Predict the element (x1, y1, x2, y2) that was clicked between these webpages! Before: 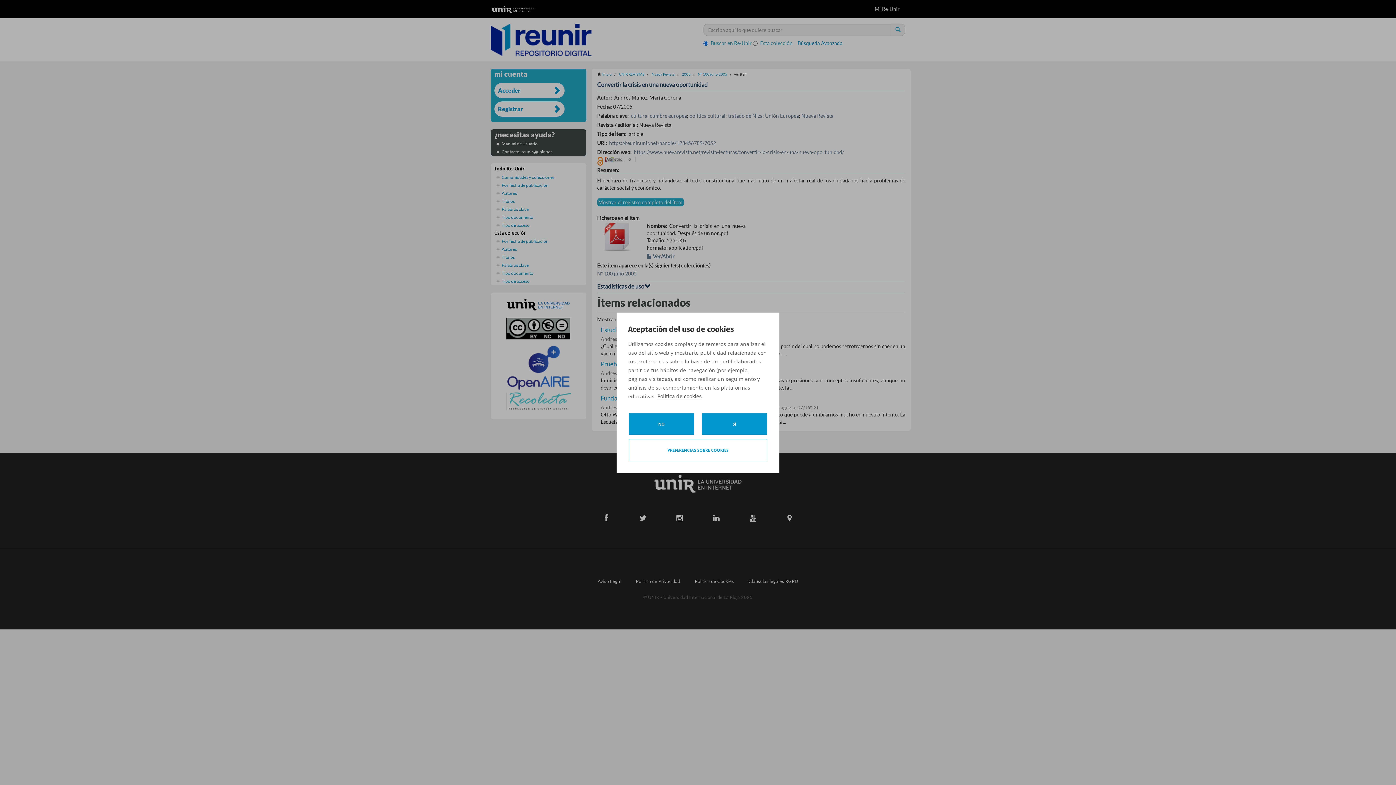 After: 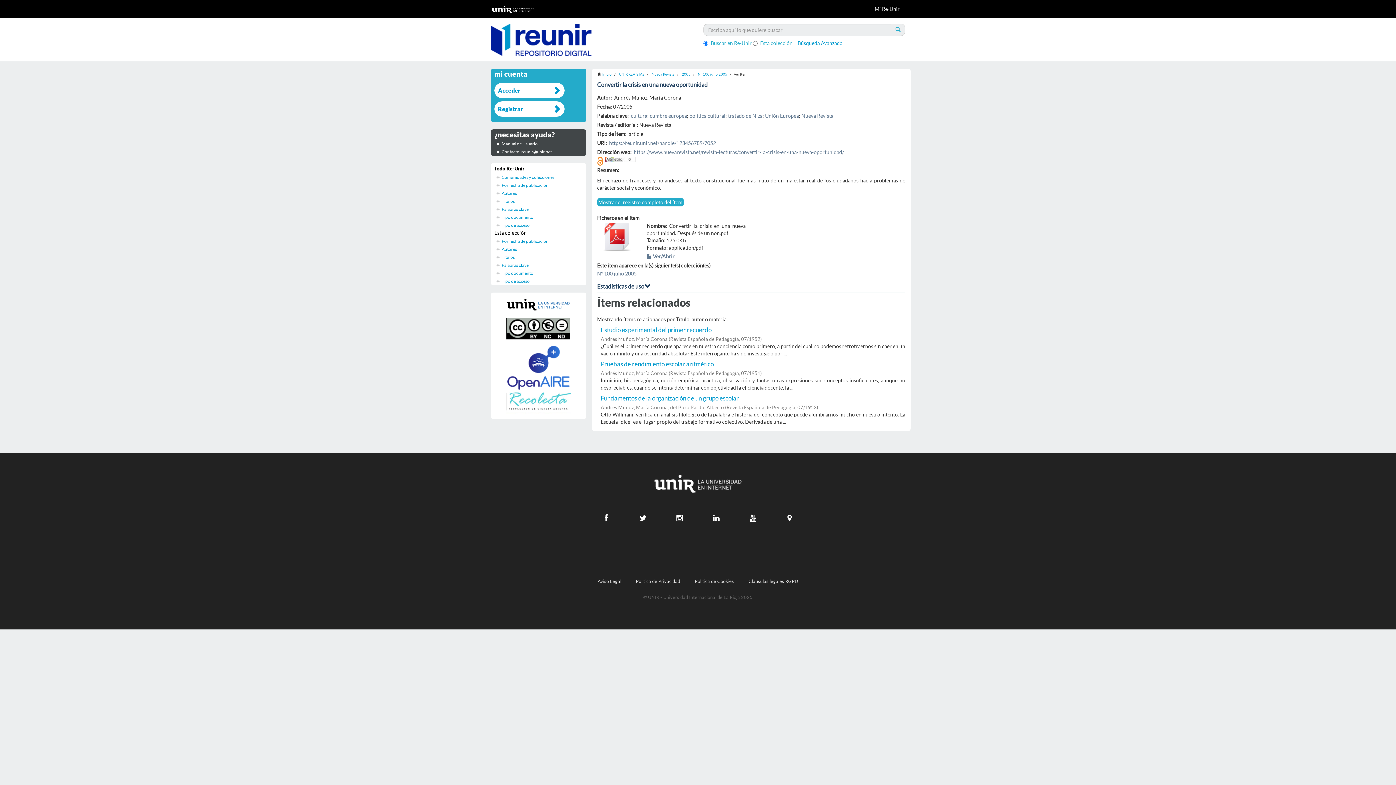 Action: label: SÍ bbox: (701, 412, 768, 435)